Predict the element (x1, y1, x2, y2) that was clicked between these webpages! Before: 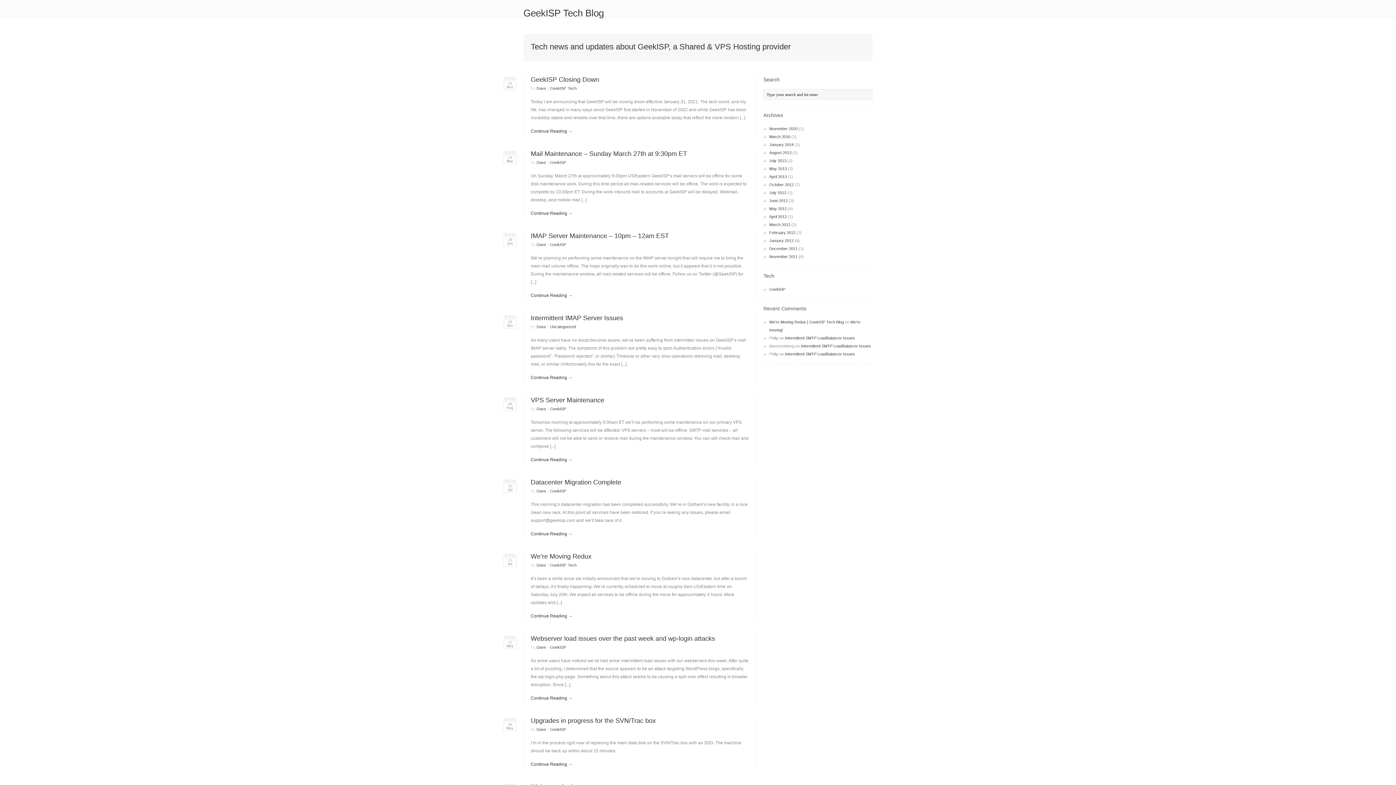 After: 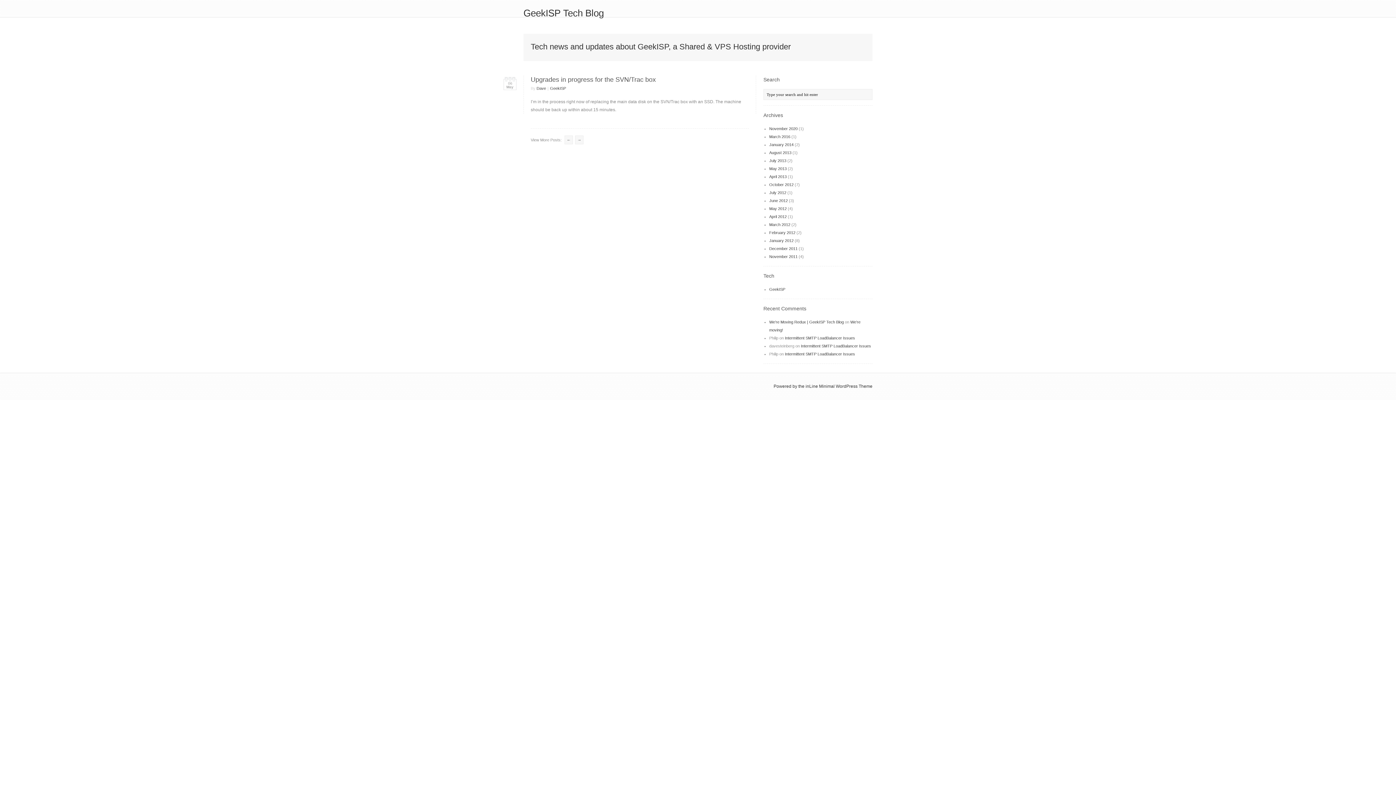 Action: bbox: (530, 717, 656, 724) label: Upgrades in progress for the SVN/Trac box